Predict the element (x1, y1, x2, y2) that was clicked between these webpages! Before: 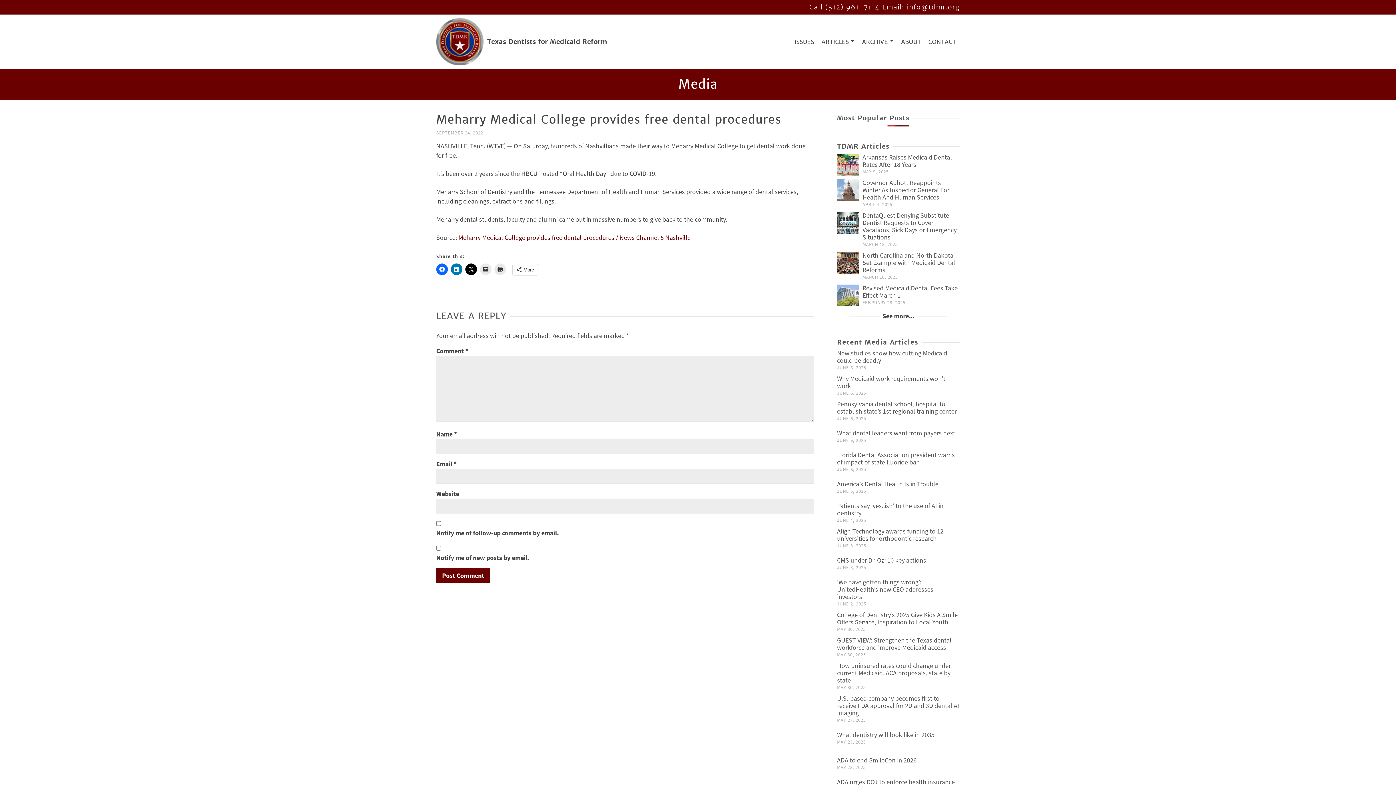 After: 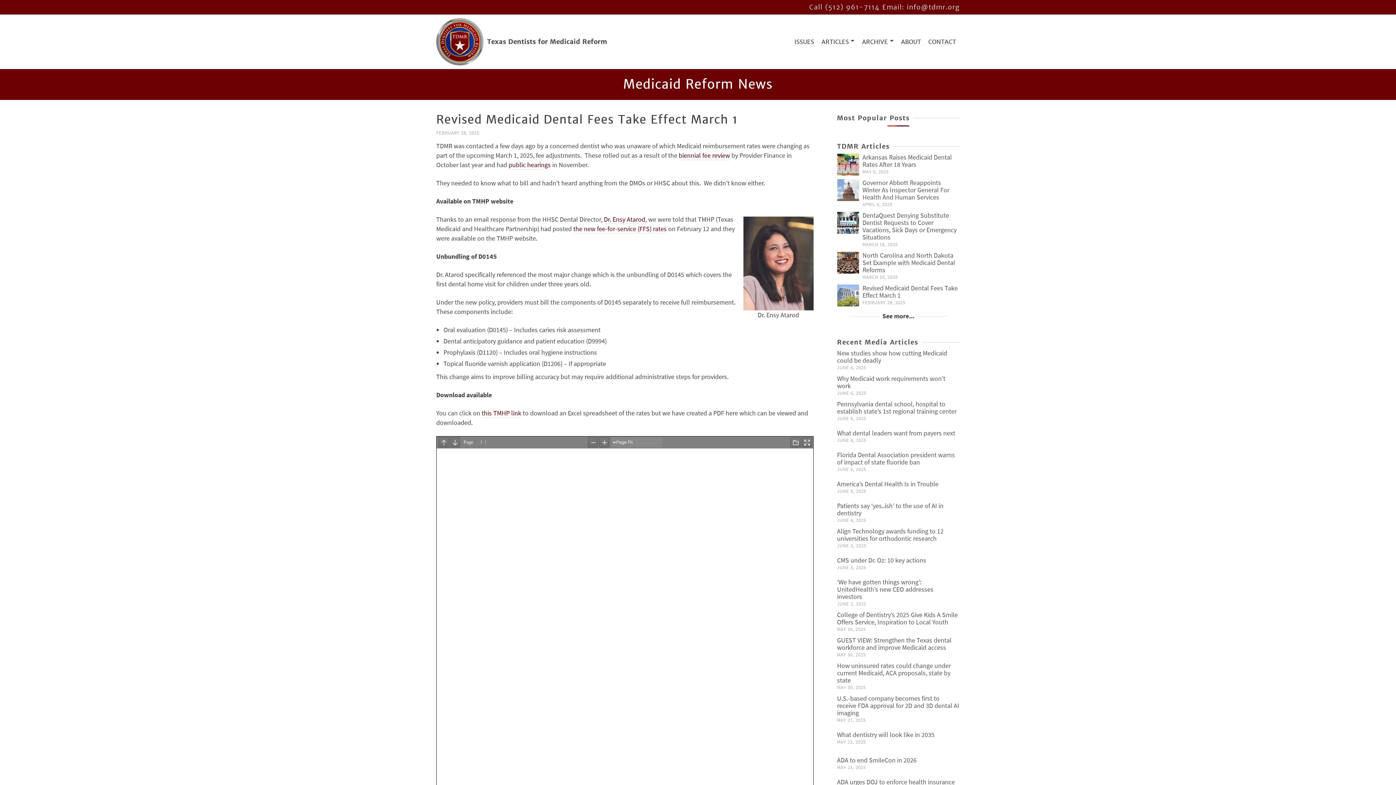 Action: bbox: (837, 284, 859, 306)